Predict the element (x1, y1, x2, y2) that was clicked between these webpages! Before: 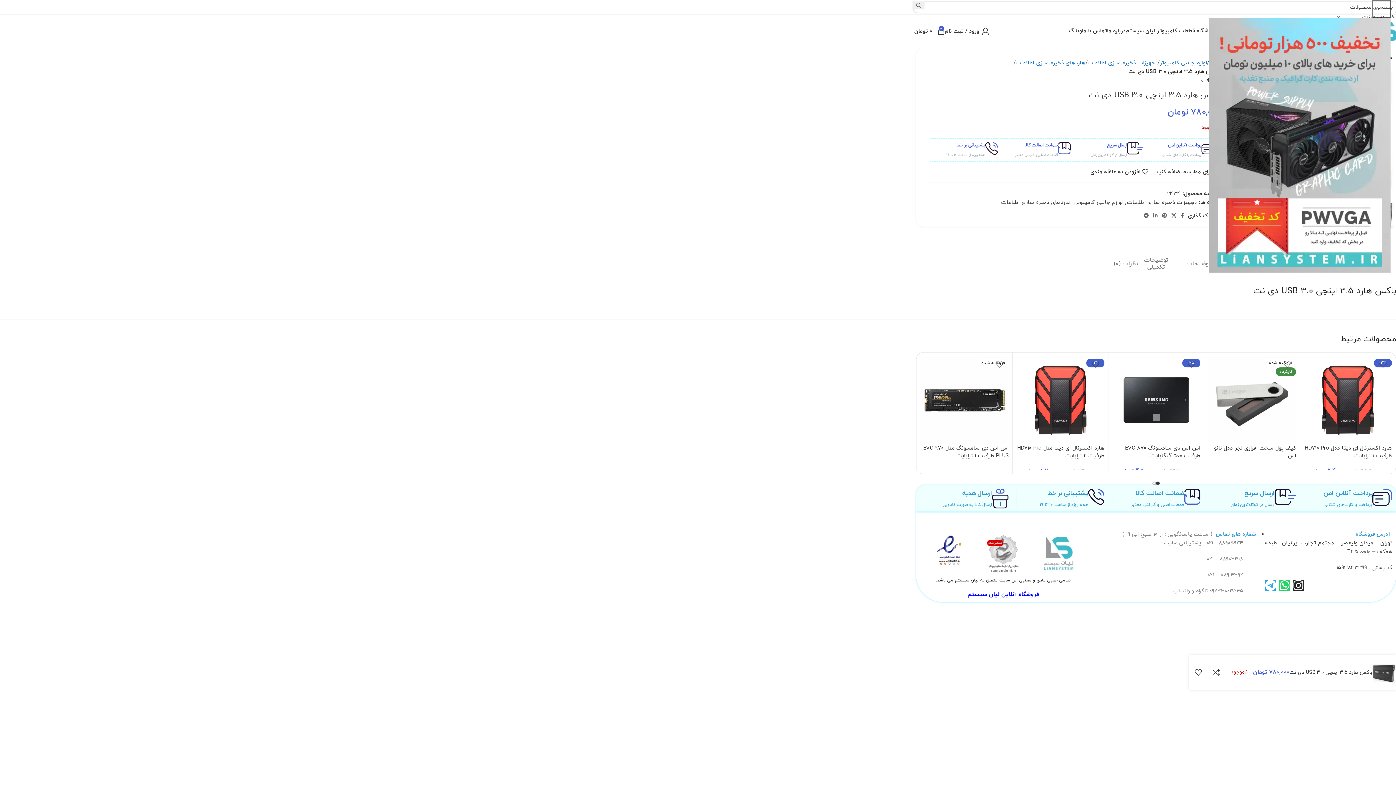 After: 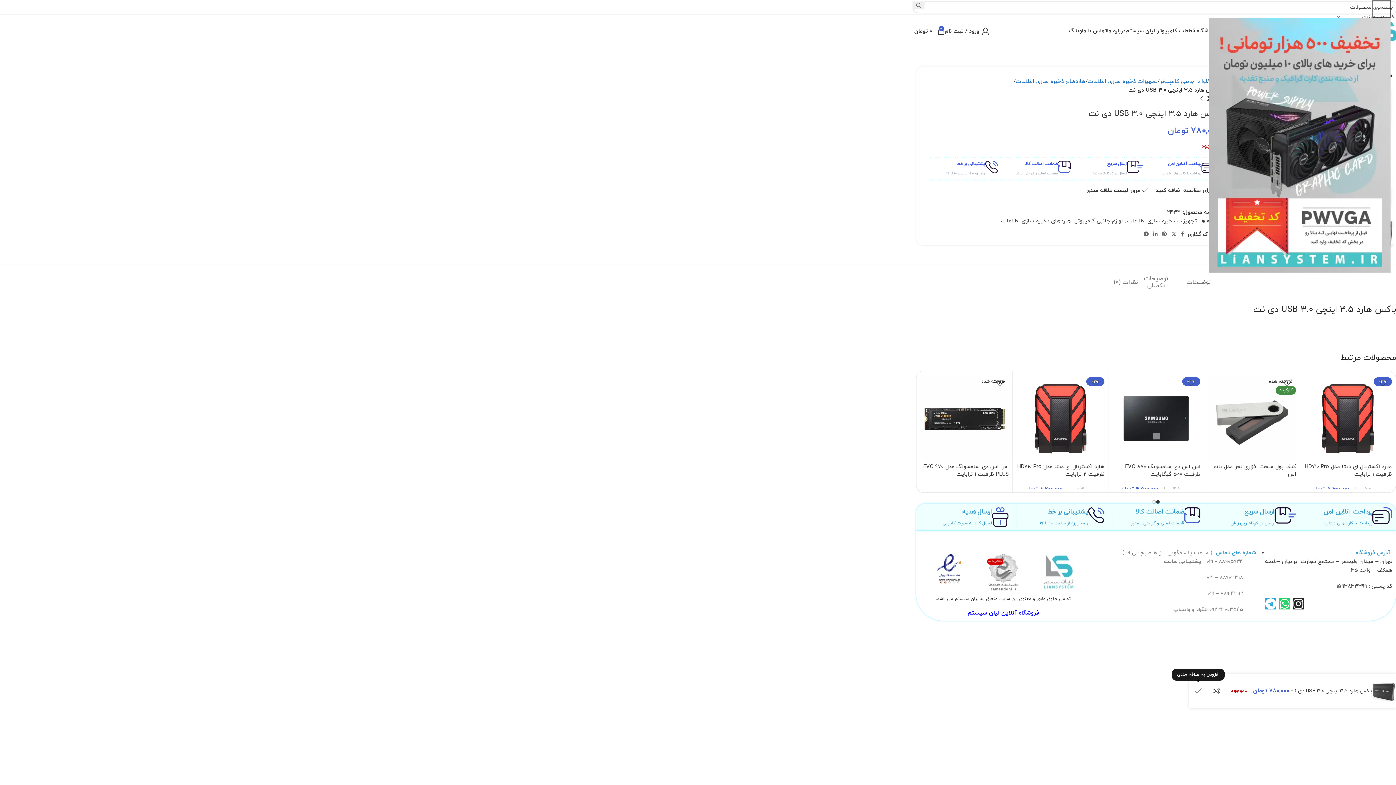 Action: bbox: (1189, 665, 1207, 680) label: افزودن به علاقه مندی